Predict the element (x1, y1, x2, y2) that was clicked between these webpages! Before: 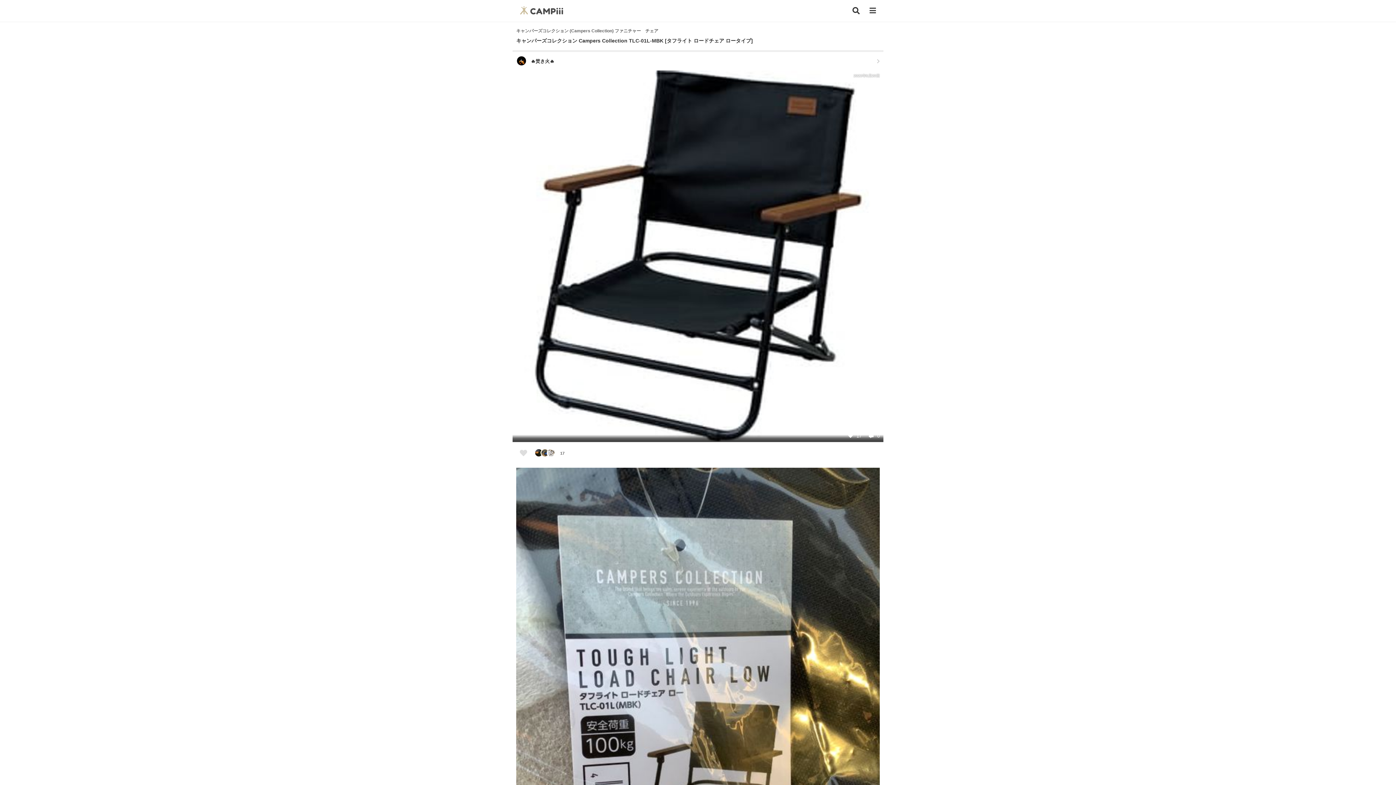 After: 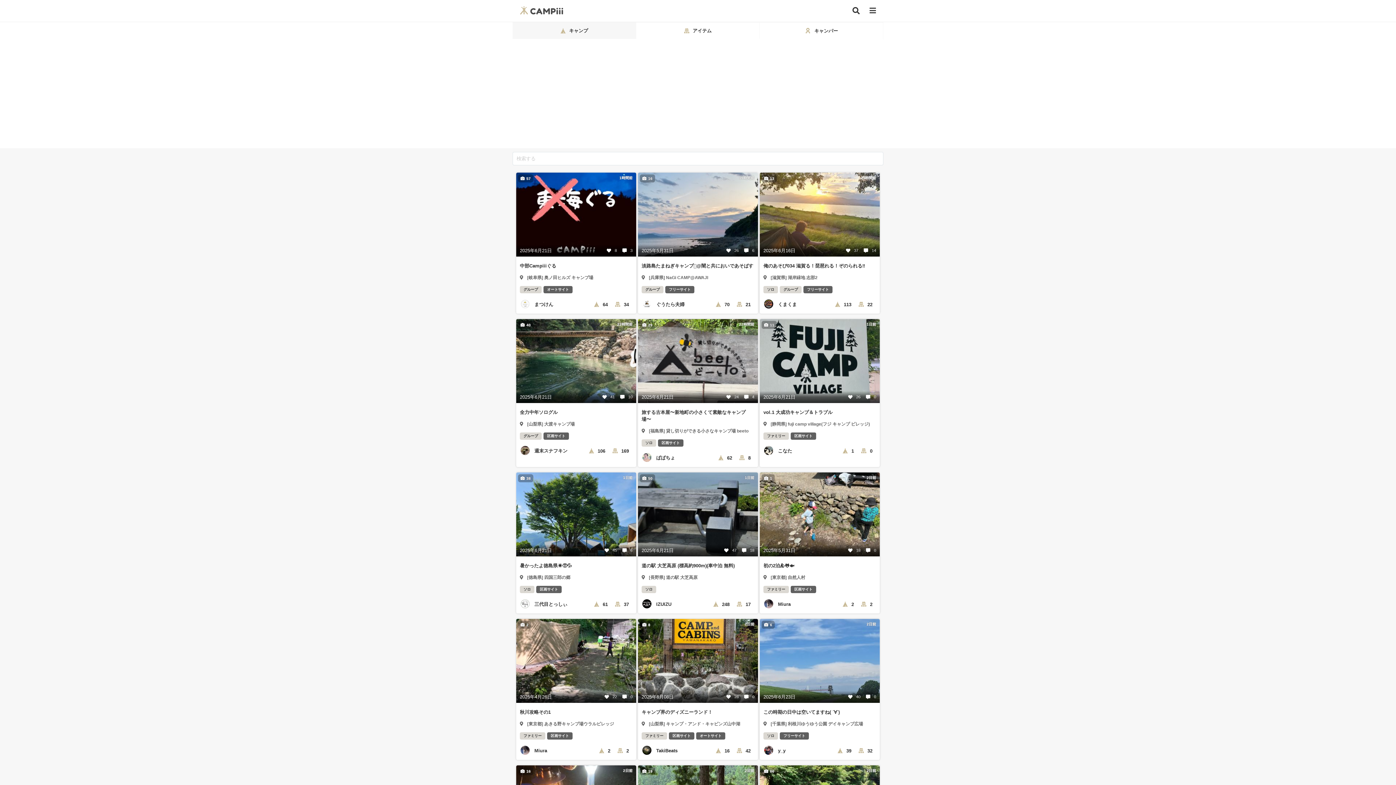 Action: label: 検索 bbox: (847, 3, 865, 18)